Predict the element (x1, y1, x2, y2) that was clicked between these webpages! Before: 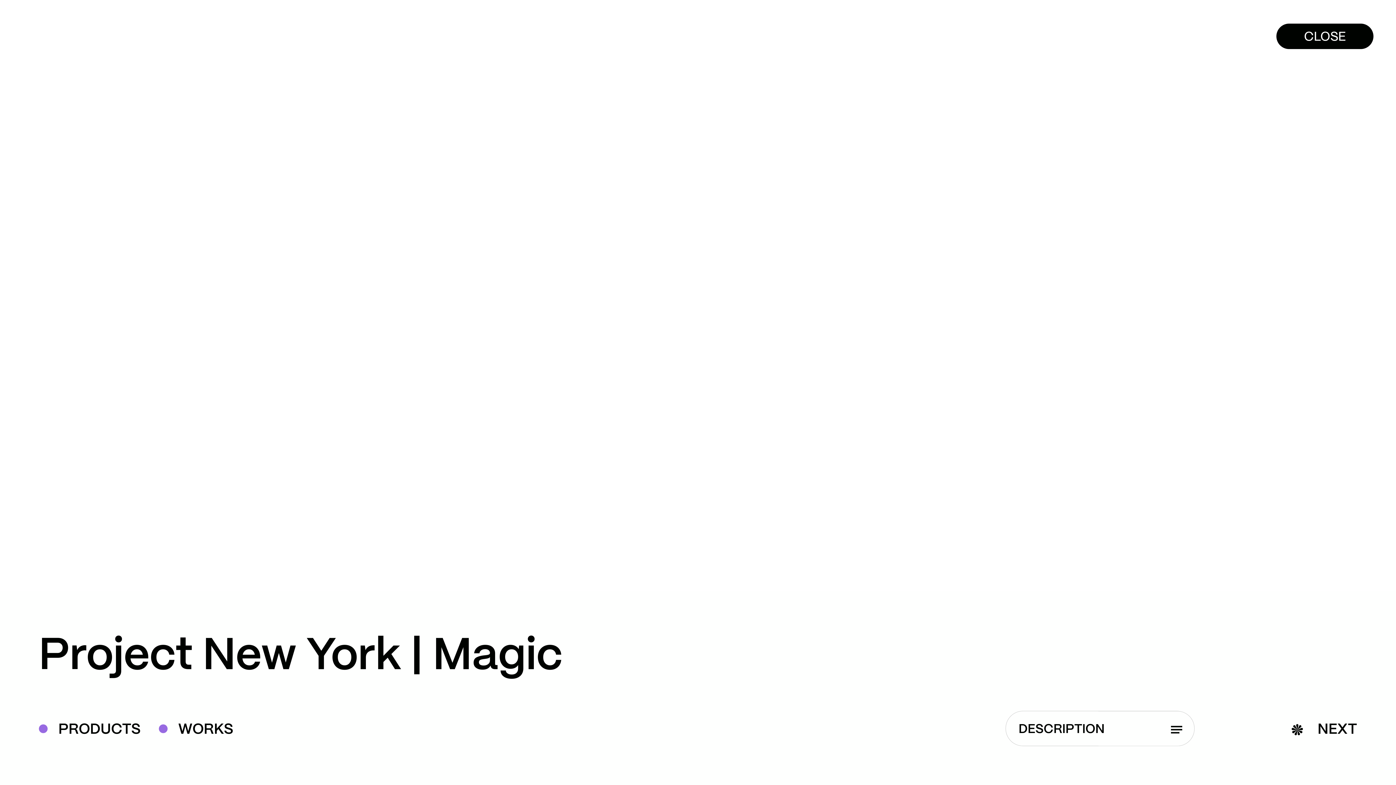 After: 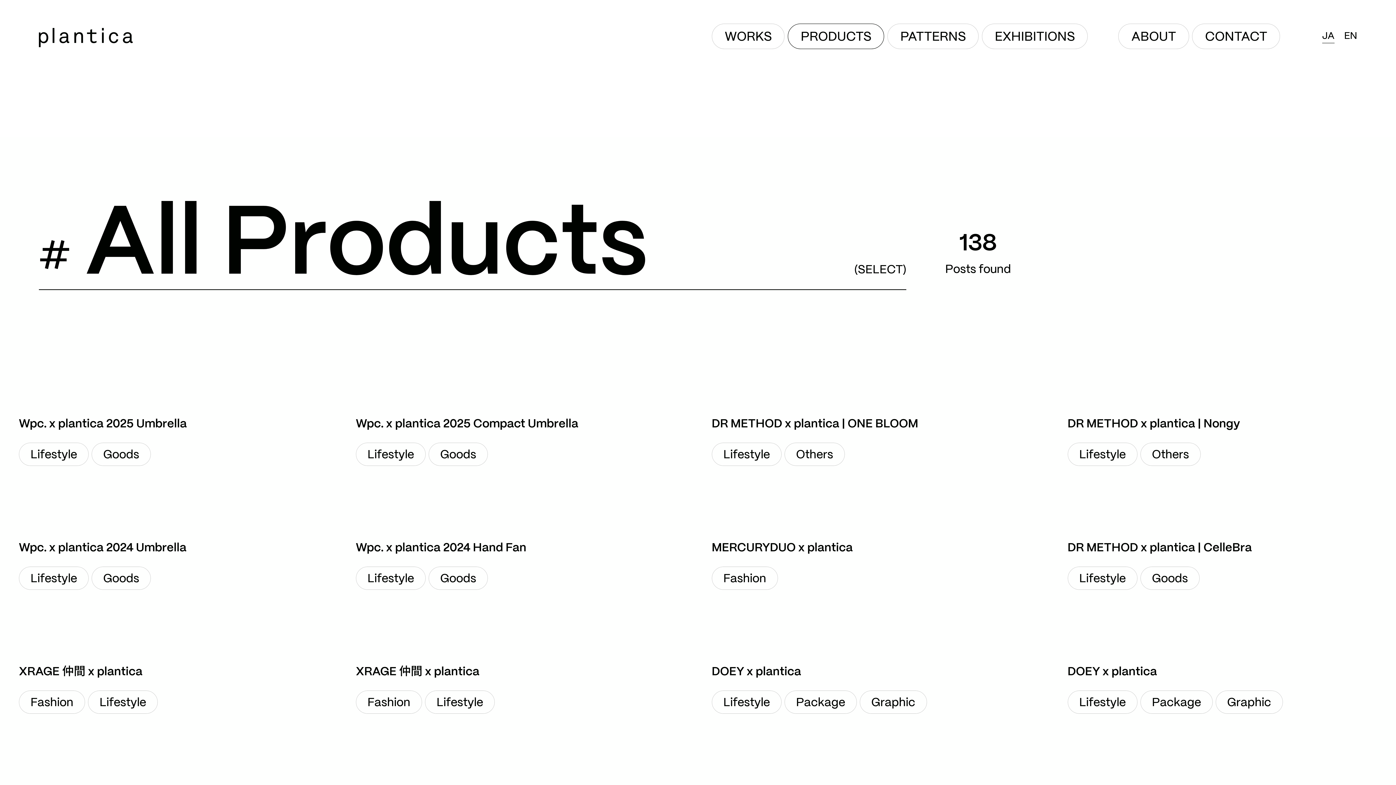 Action: bbox: (1276, 0, 1373, 72) label: CLOSE
CLOSE